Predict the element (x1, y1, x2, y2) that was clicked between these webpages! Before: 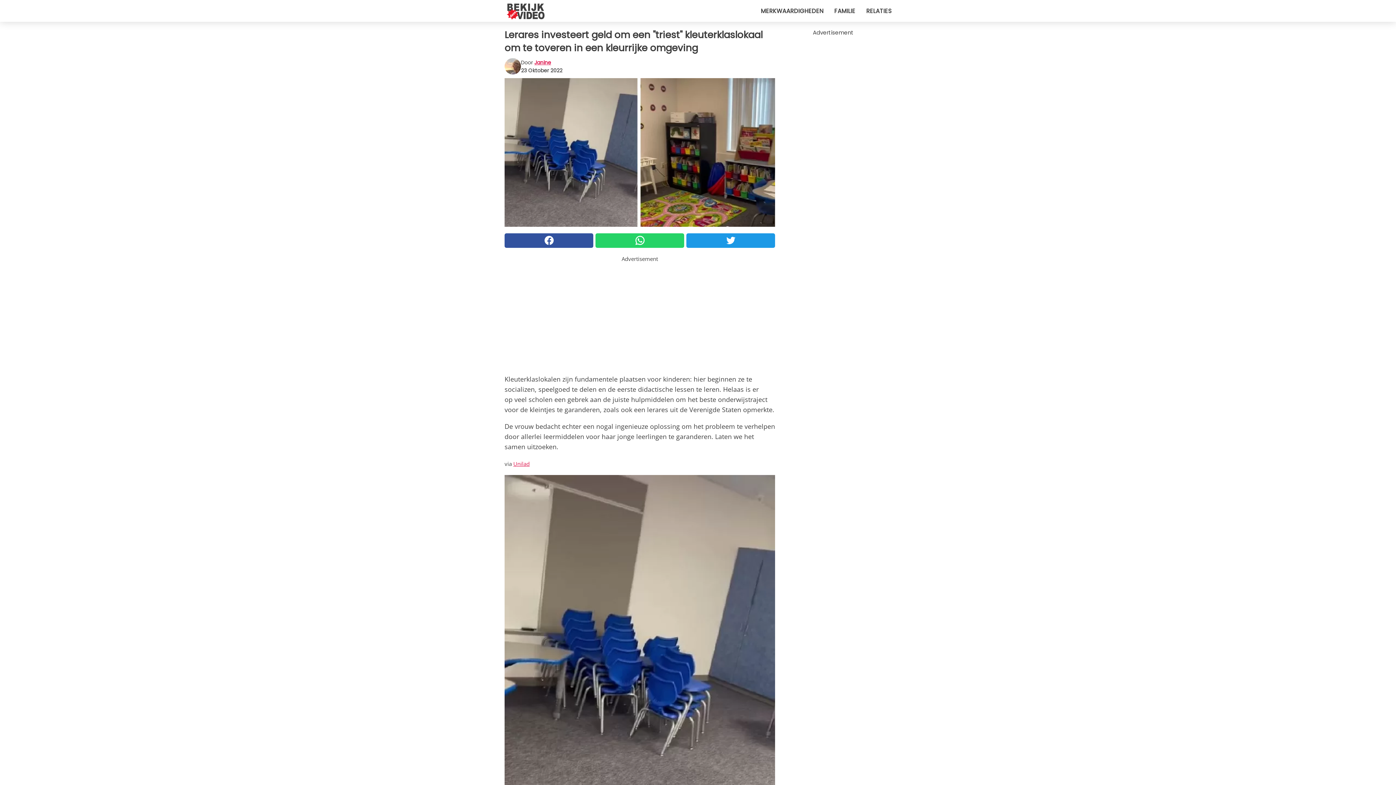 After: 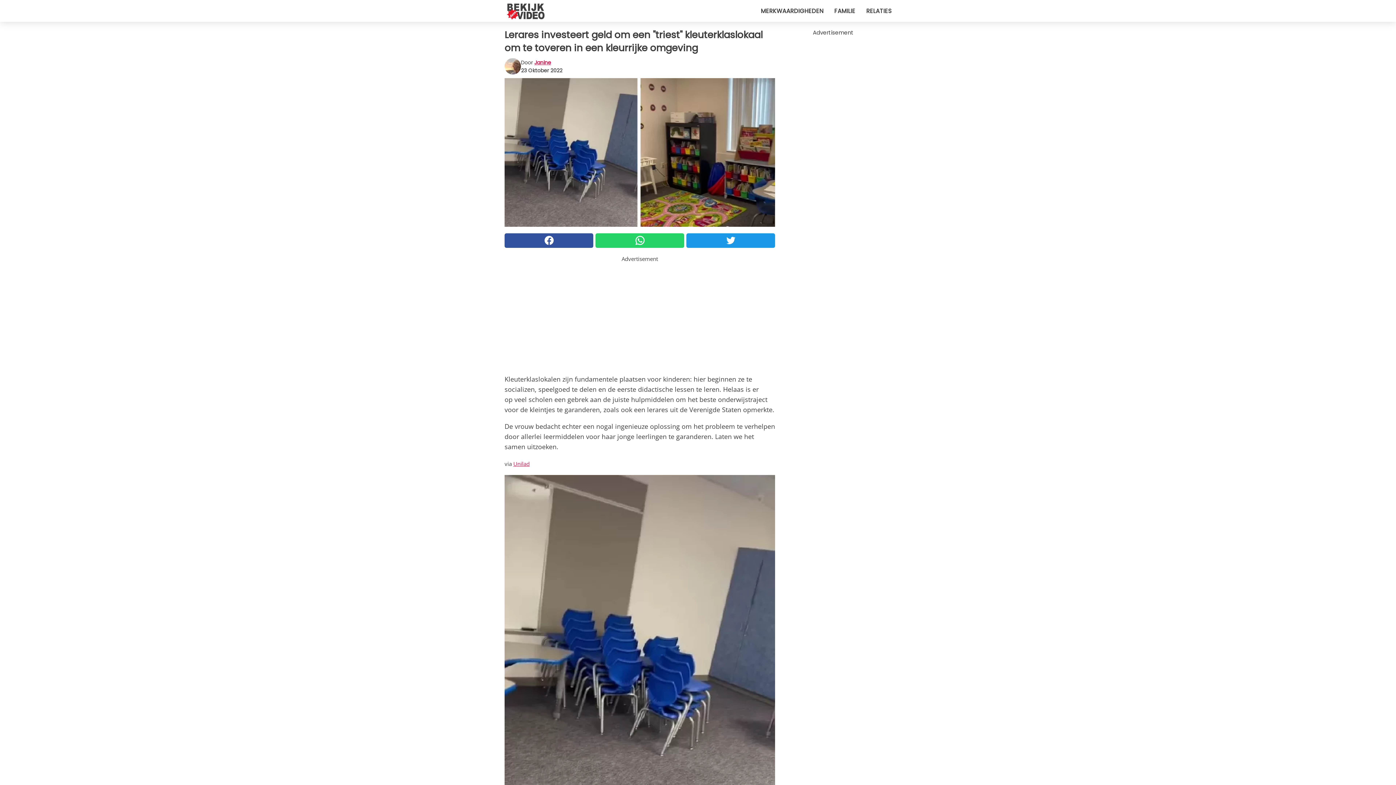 Action: bbox: (595, 233, 684, 247)